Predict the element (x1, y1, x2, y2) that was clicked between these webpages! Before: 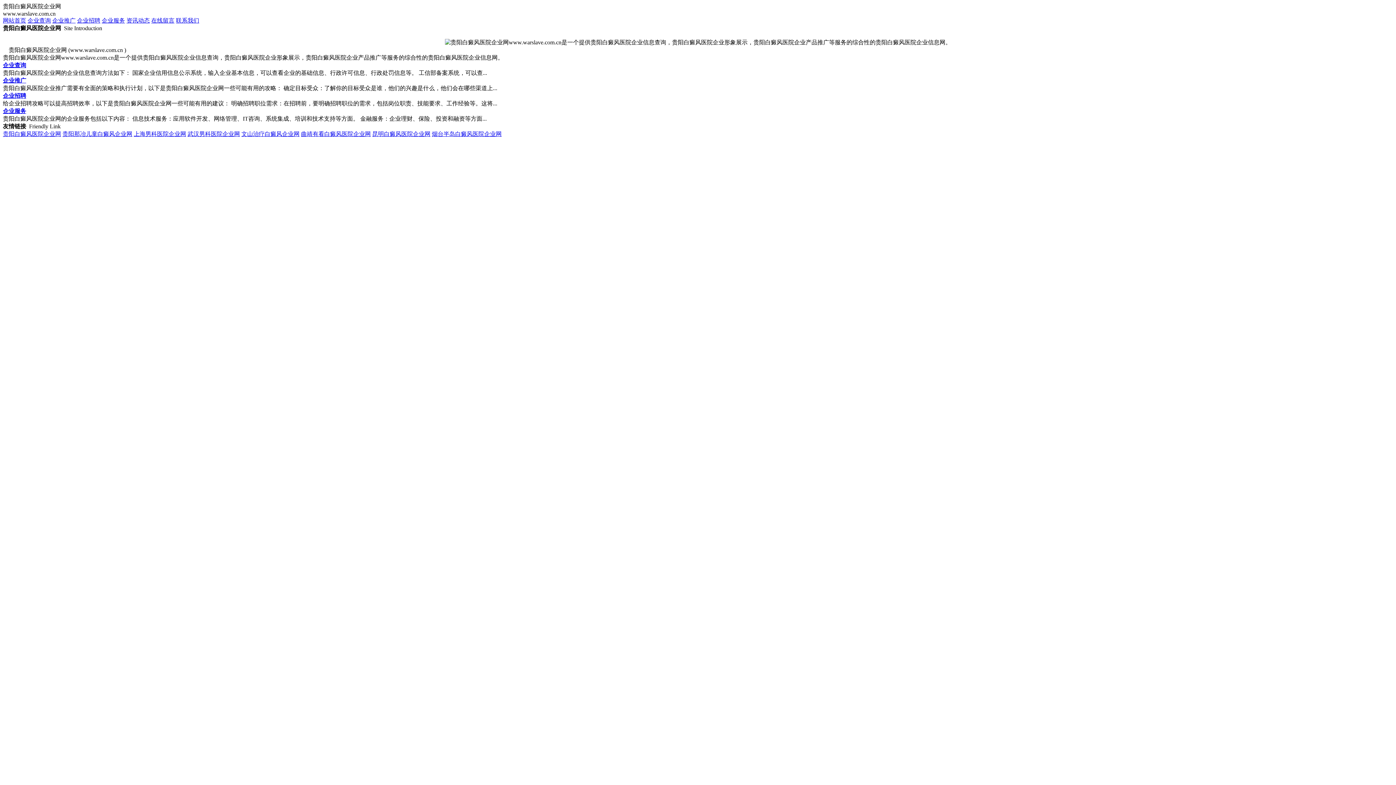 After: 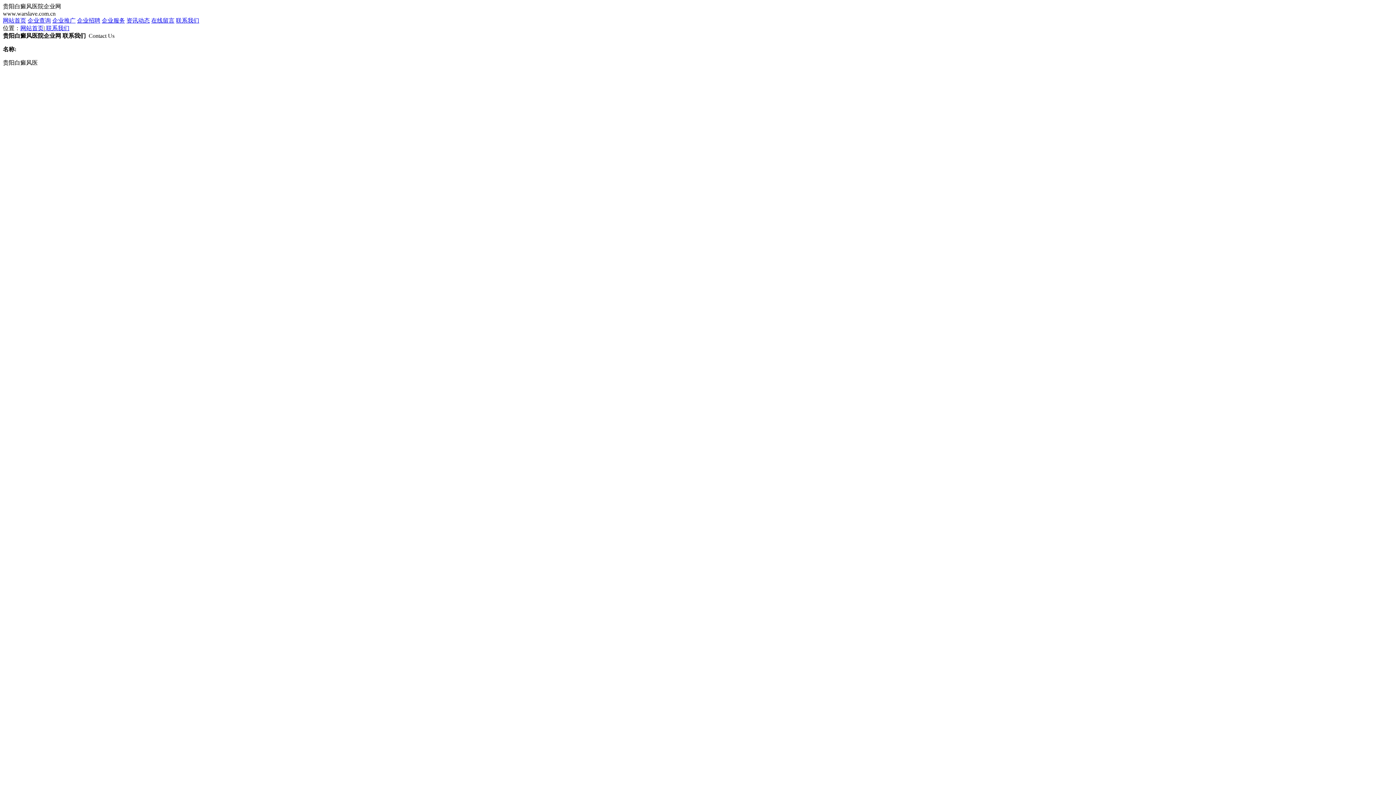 Action: bbox: (176, 17, 199, 23) label: 联系我们